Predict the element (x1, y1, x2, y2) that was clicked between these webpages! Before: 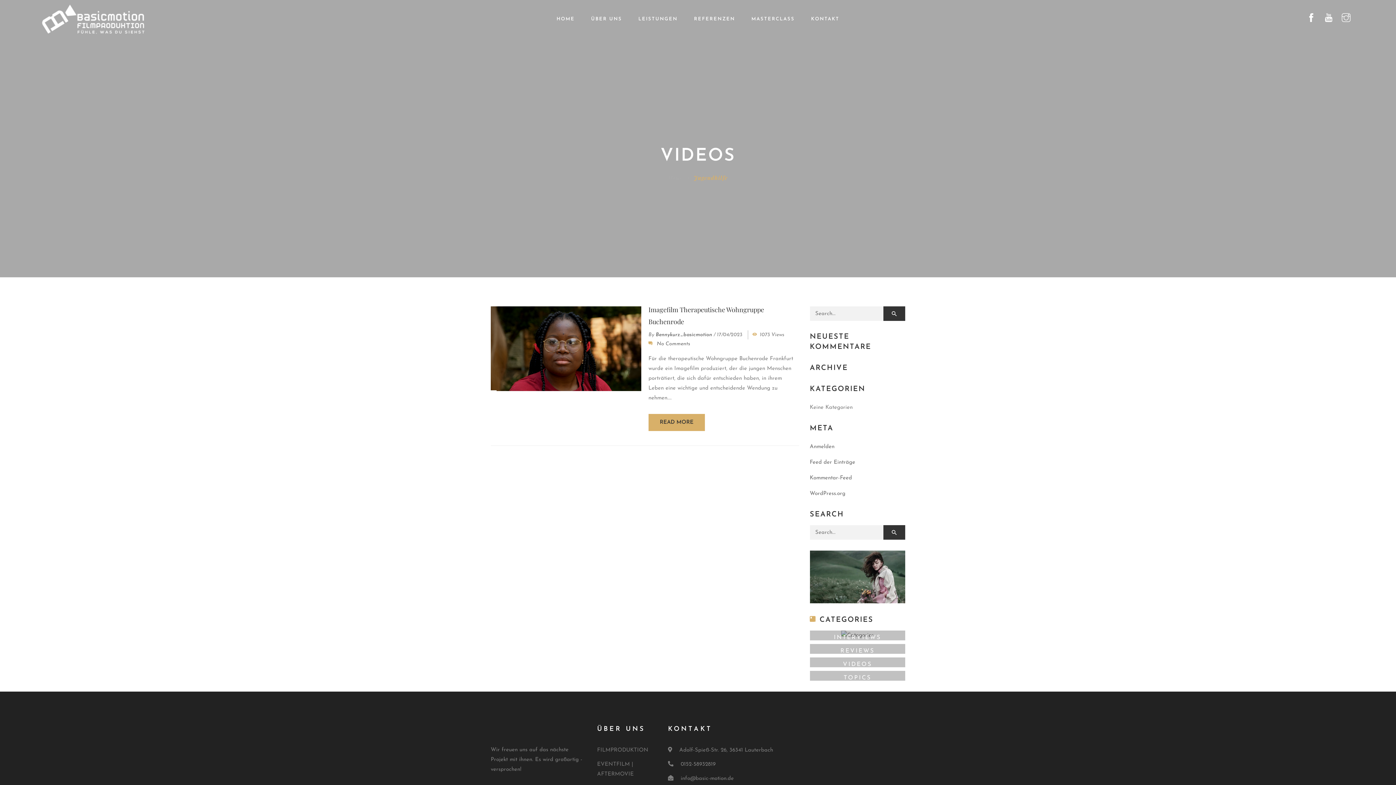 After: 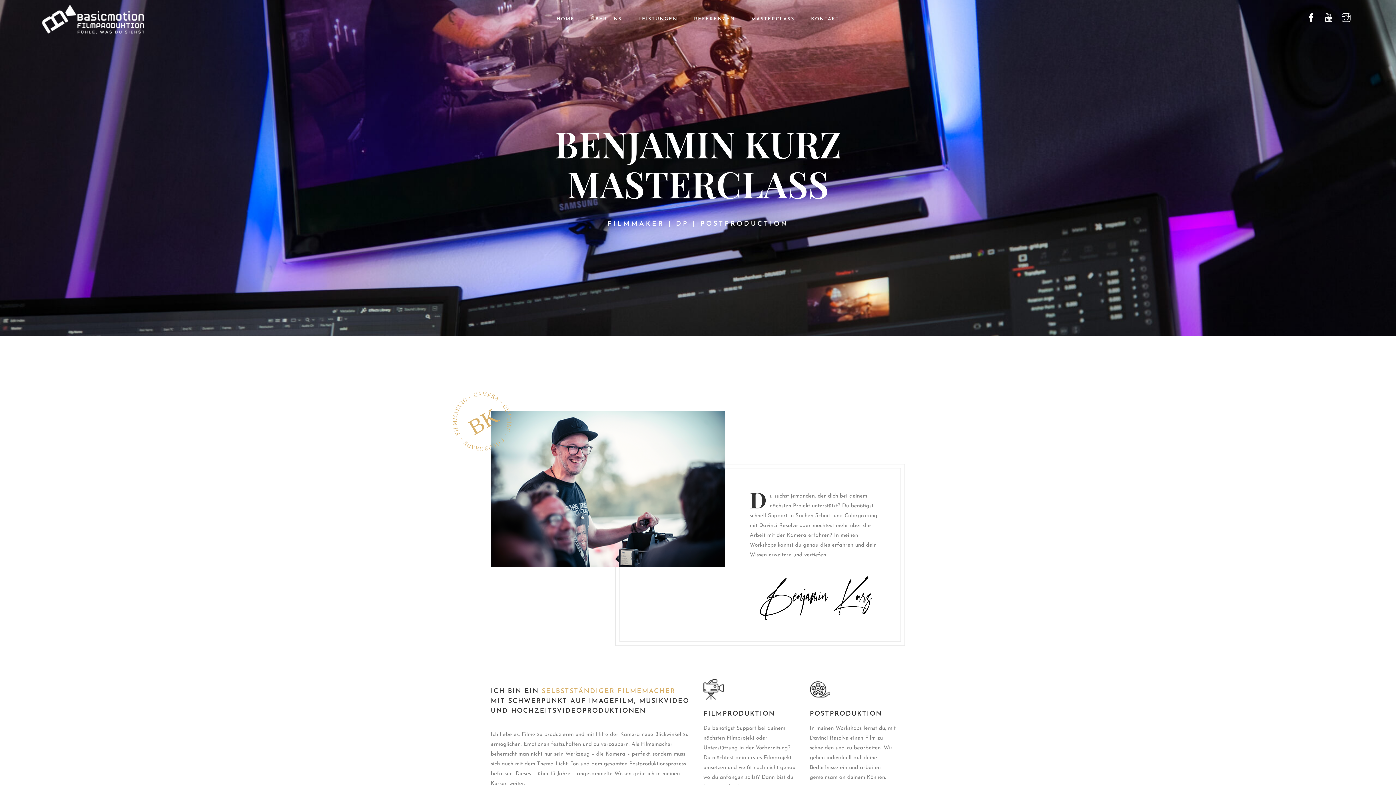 Action: label: MASTERCLASS bbox: (744, 0, 802, 38)